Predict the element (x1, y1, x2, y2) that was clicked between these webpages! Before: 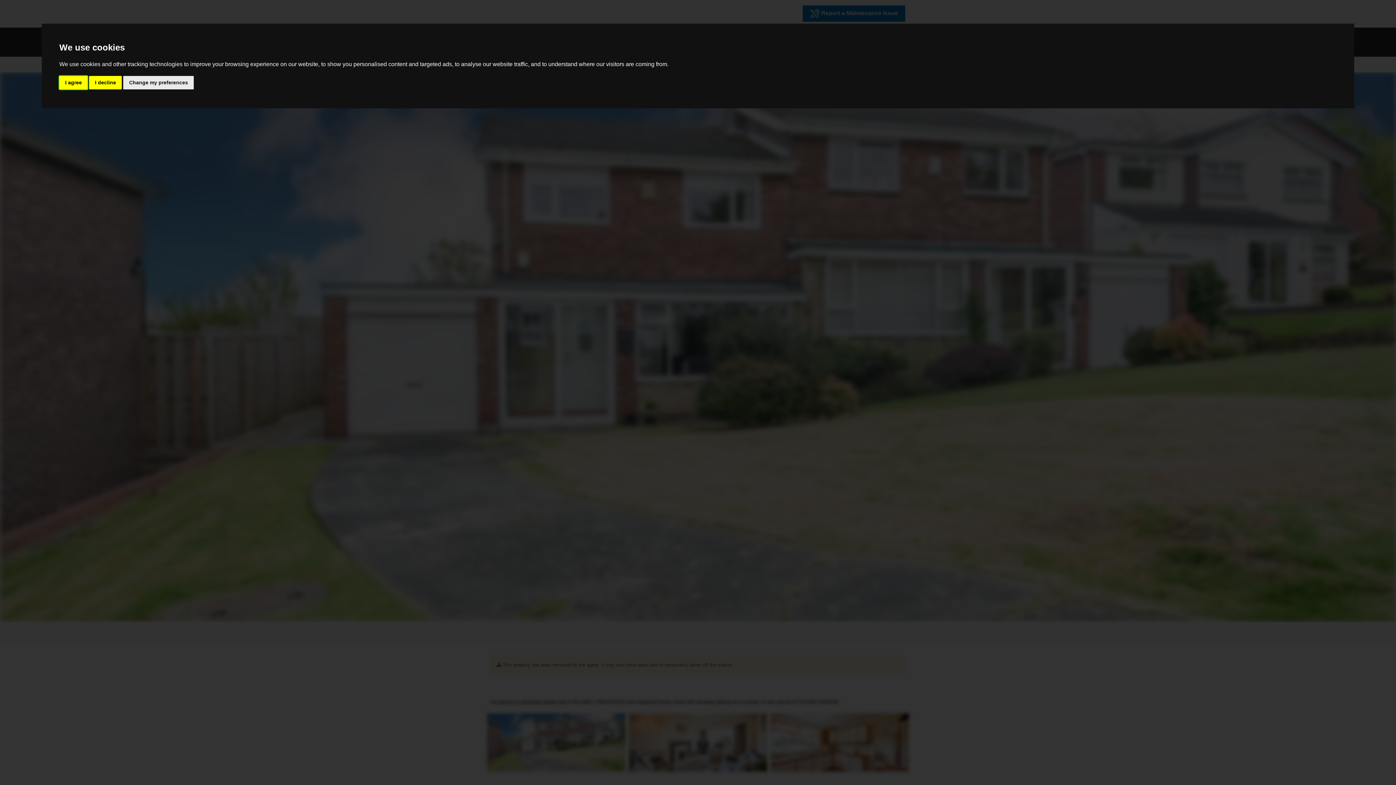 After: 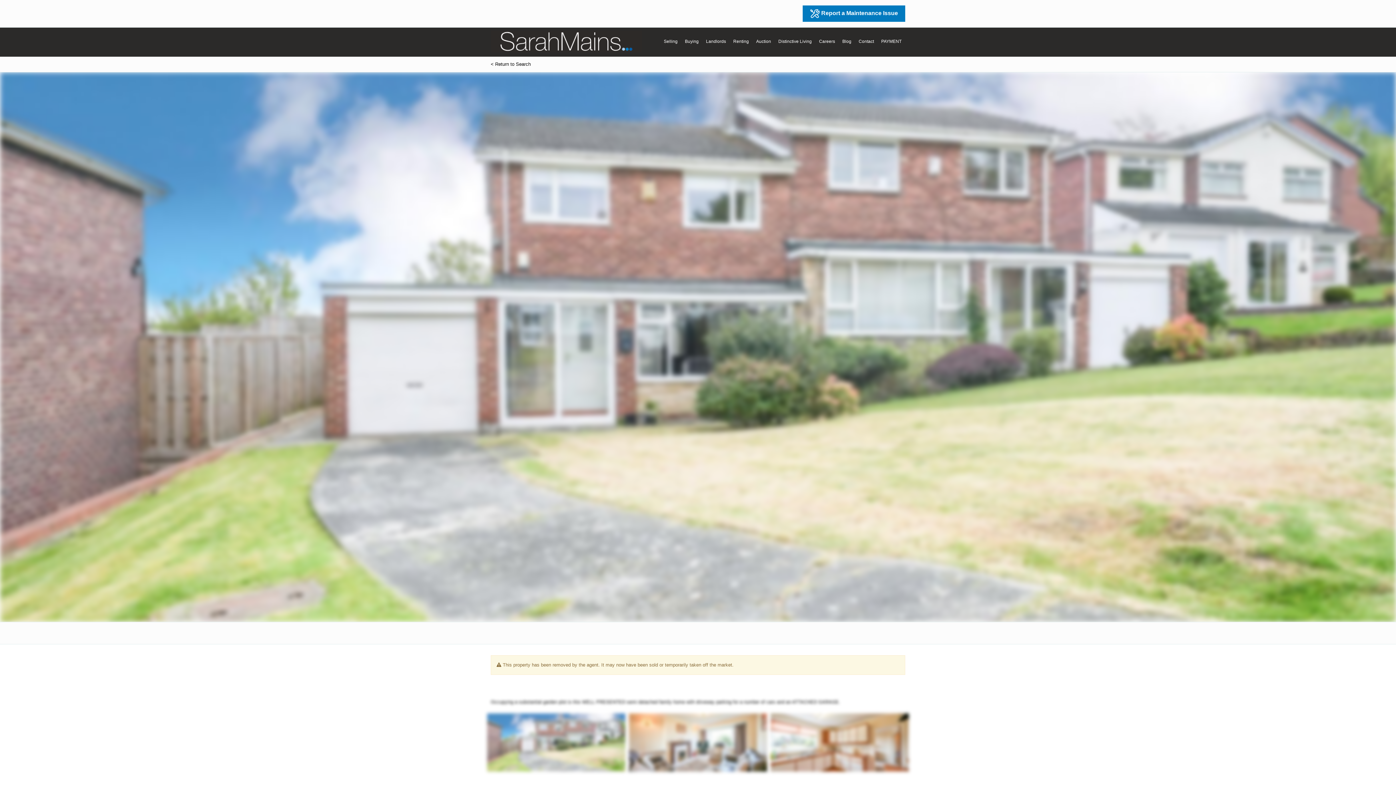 Action: label: I decline bbox: (89, 75, 121, 89)